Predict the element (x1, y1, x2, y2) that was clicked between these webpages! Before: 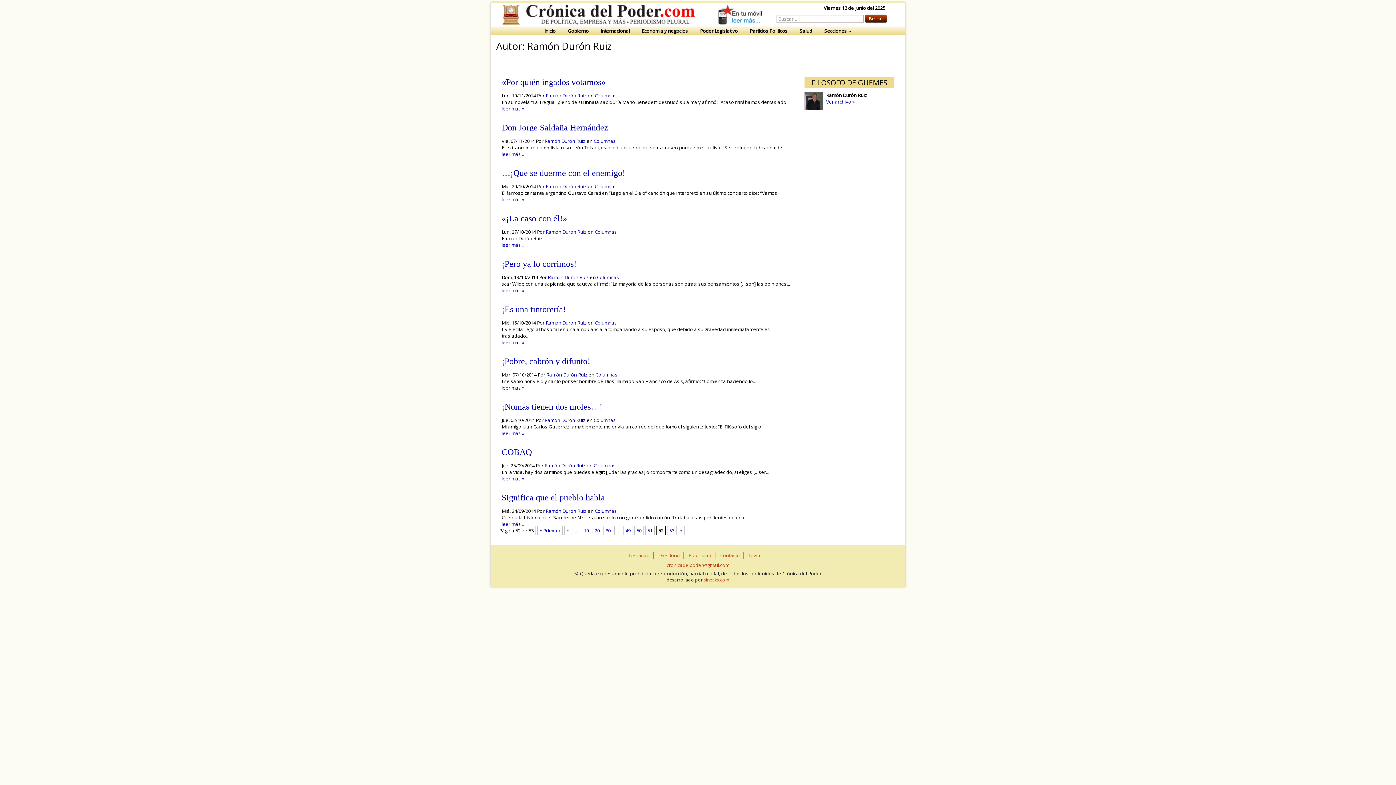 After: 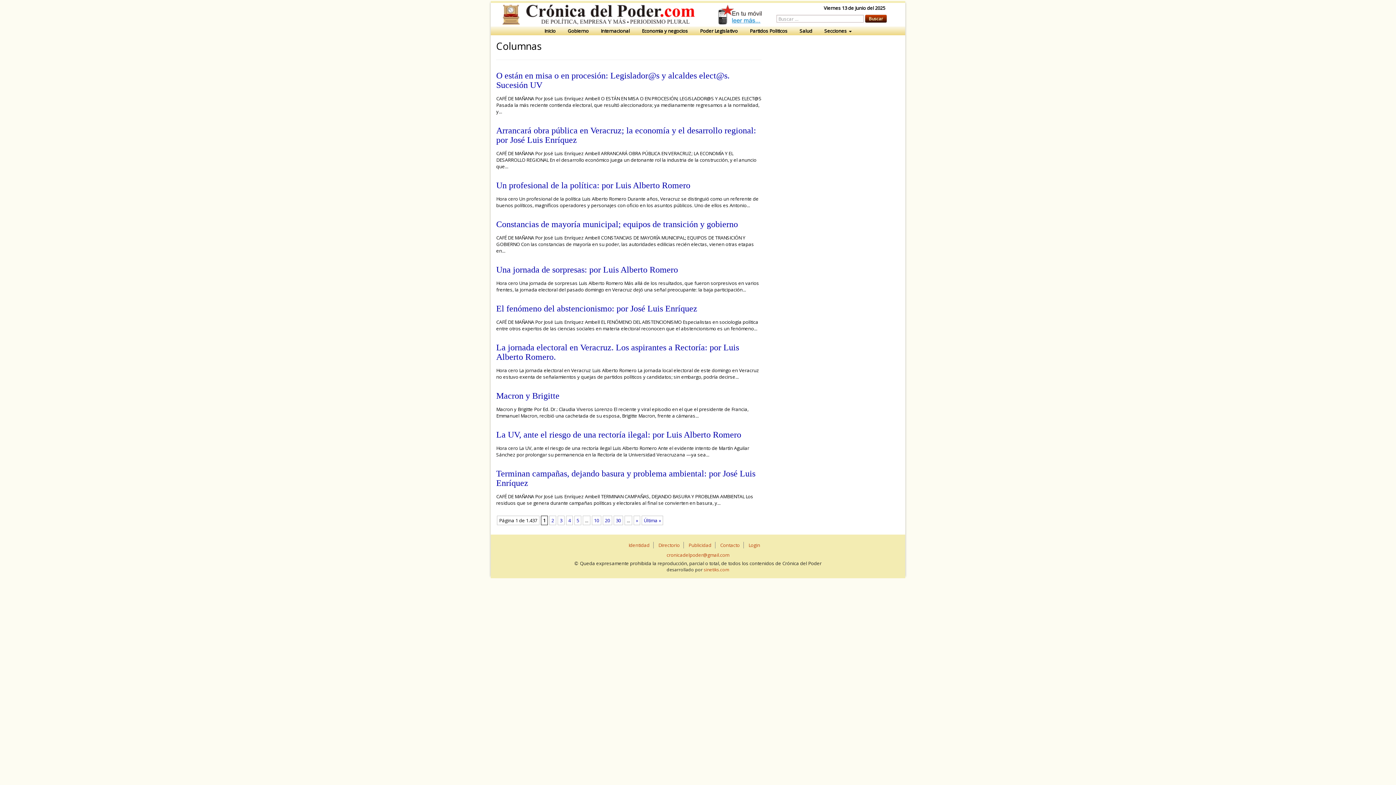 Action: label: Columnas bbox: (594, 319, 617, 326)